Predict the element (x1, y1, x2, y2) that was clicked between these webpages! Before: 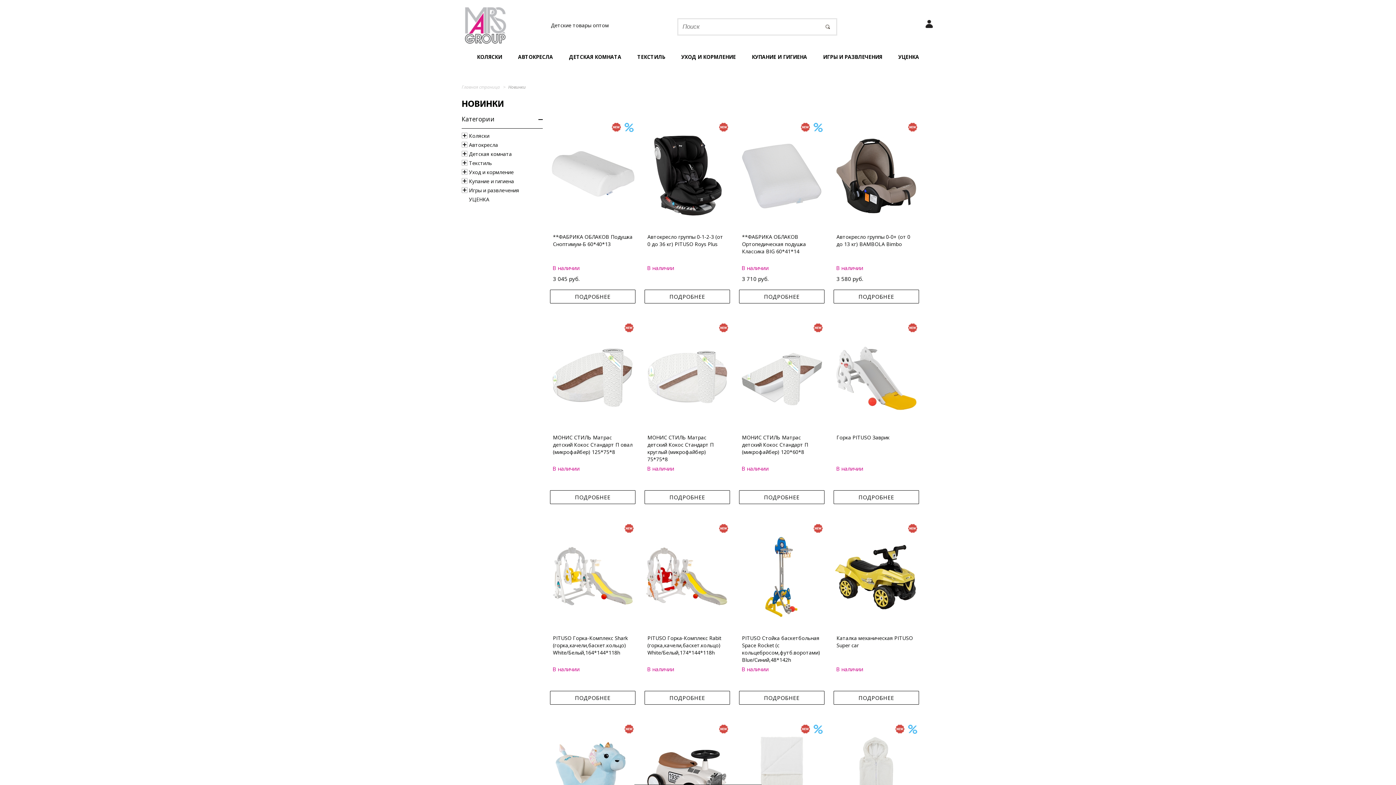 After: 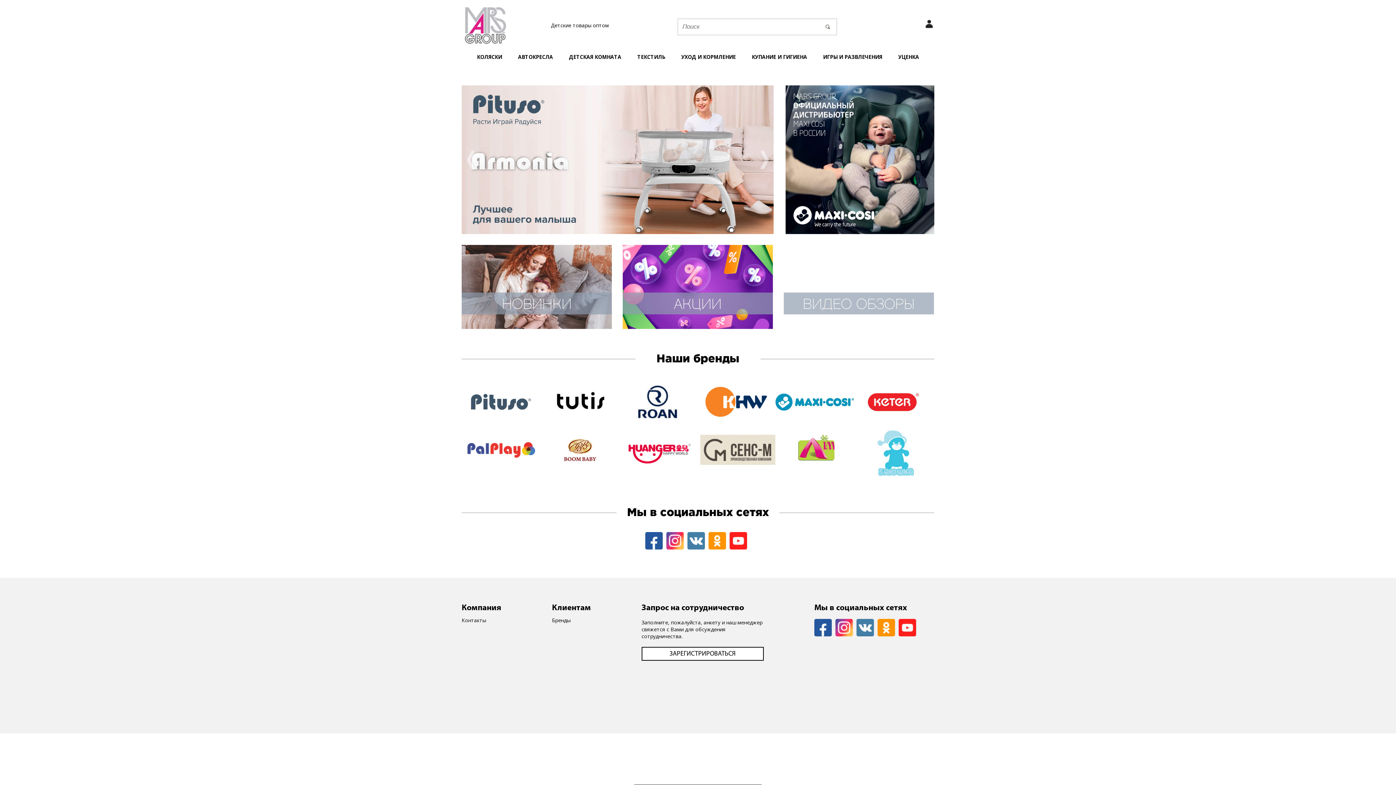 Action: bbox: (464, 38, 506, 45)